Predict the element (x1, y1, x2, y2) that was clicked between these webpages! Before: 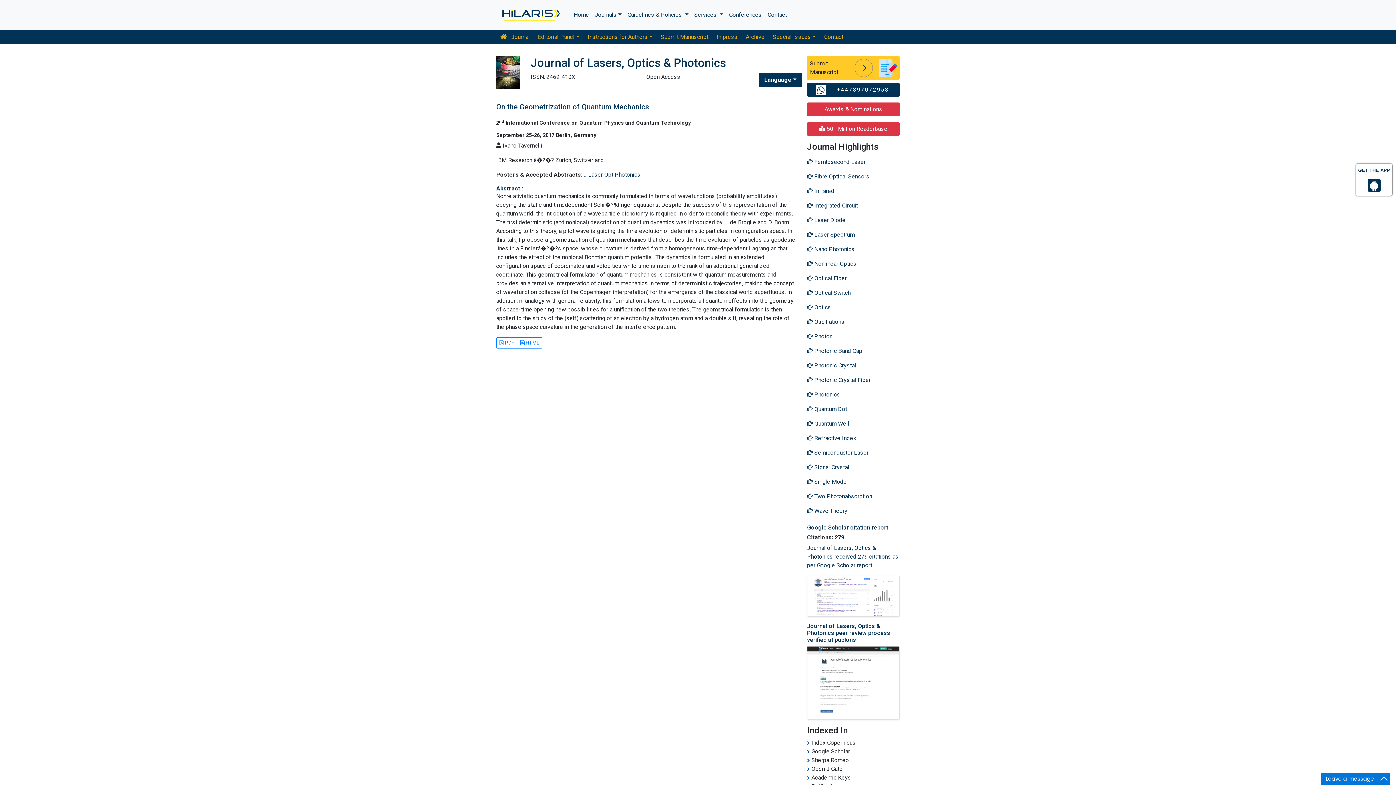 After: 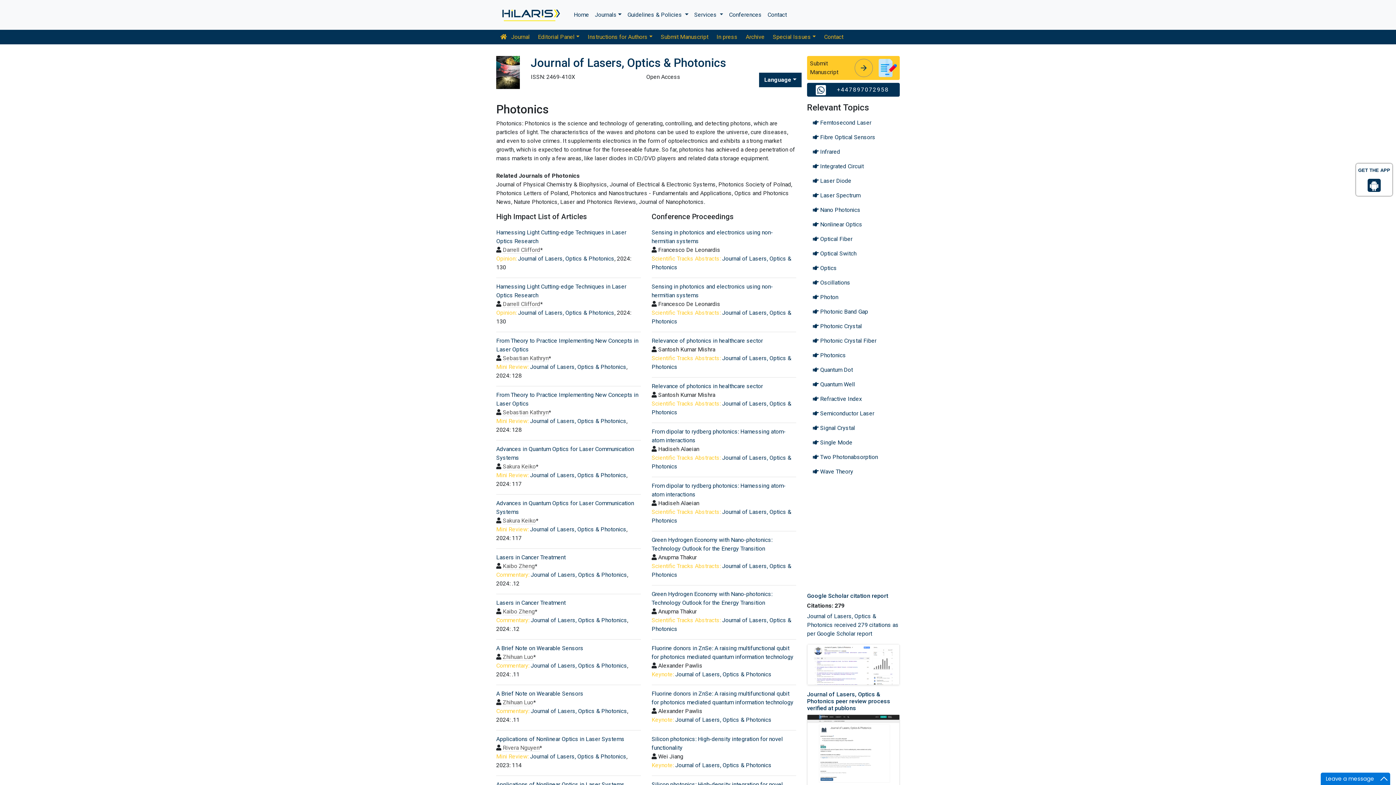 Action: label:  Photonics bbox: (807, 387, 900, 402)